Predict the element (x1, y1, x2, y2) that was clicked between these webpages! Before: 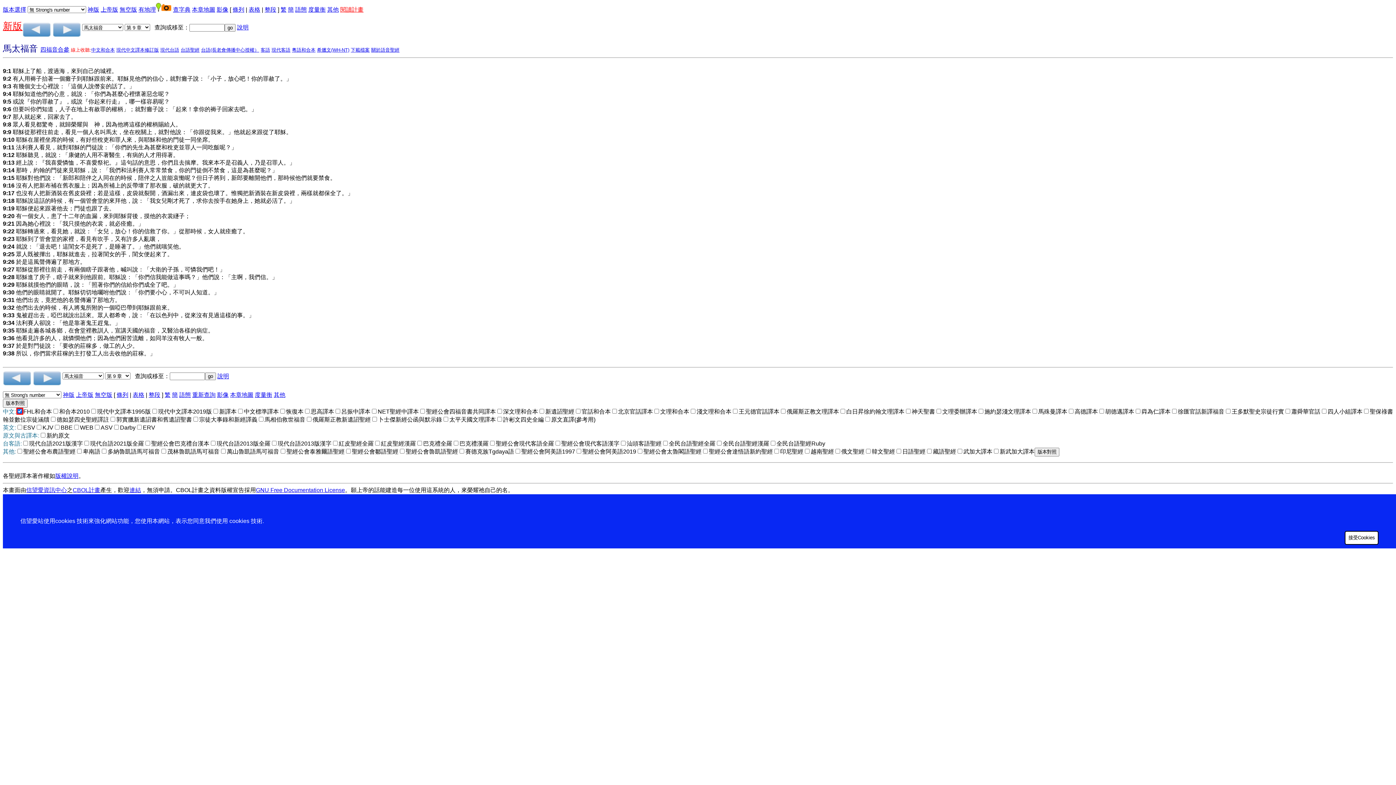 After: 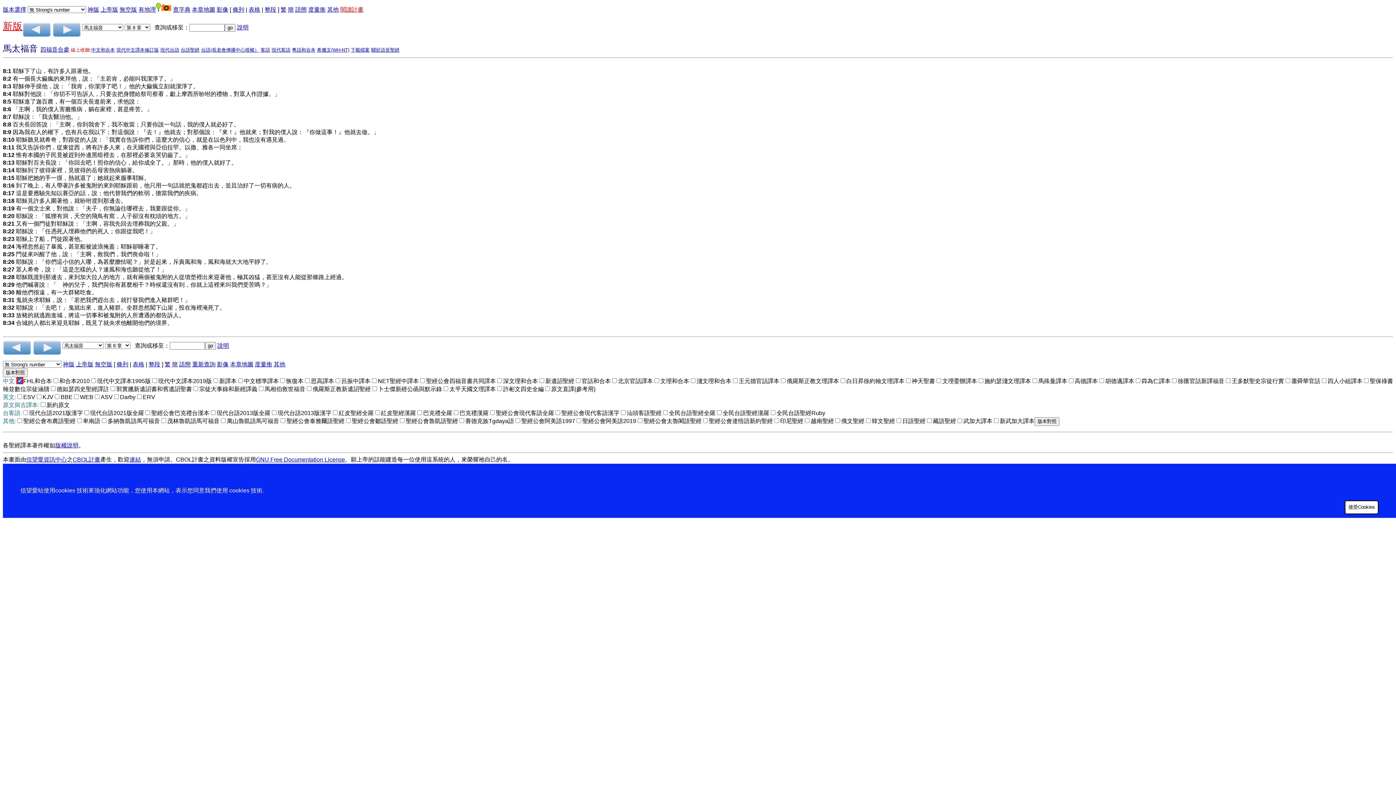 Action: bbox: (22, 24, 50, 30)